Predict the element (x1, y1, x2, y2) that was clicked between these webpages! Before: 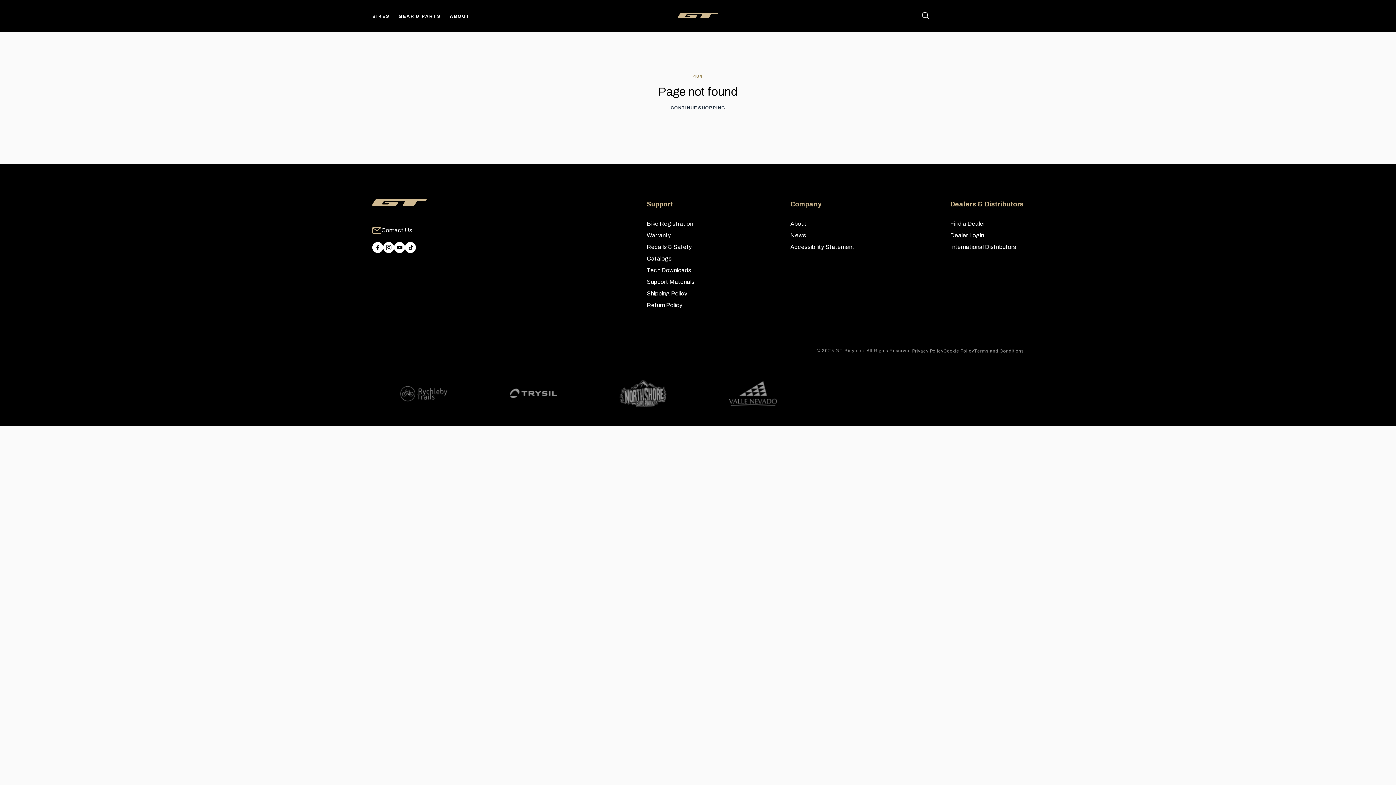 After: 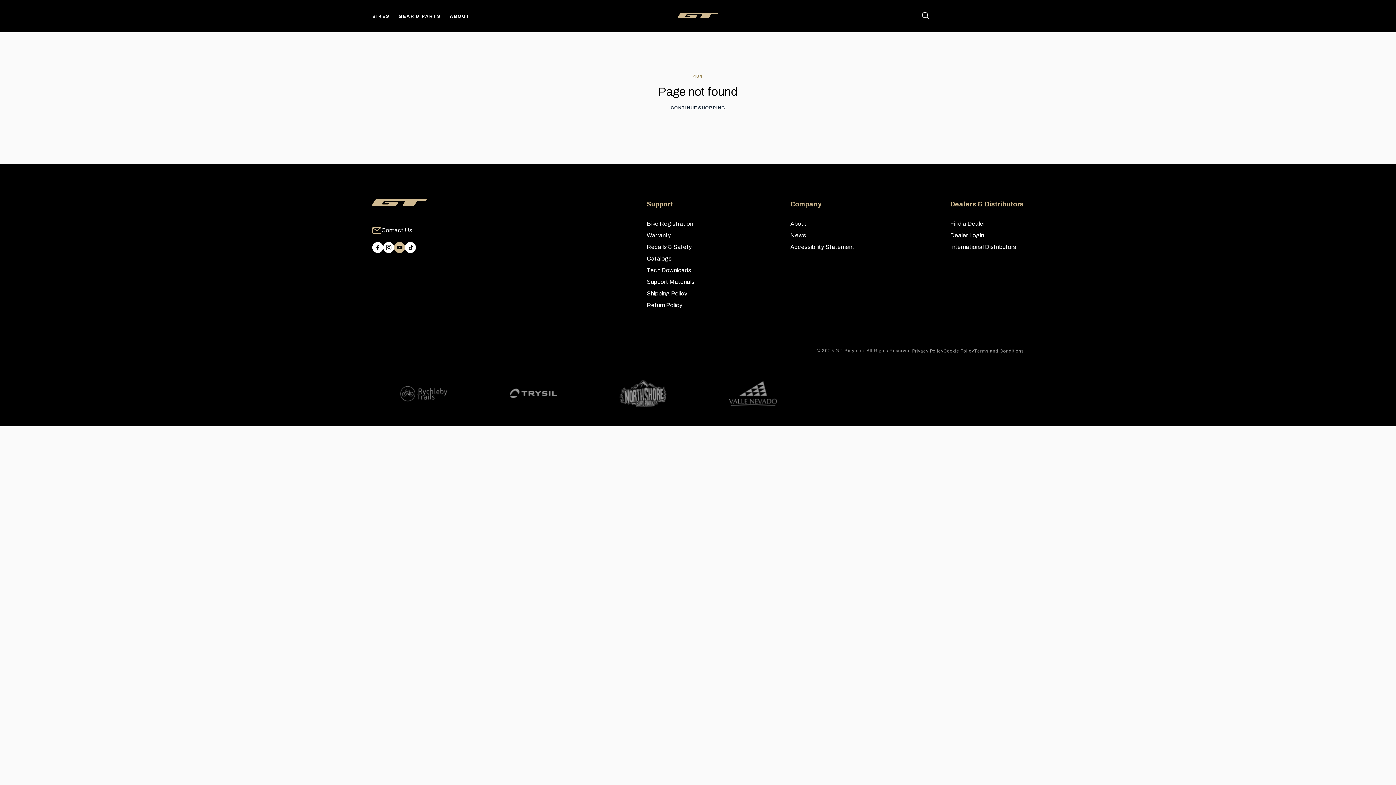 Action: bbox: (394, 242, 405, 253) label: YouTube